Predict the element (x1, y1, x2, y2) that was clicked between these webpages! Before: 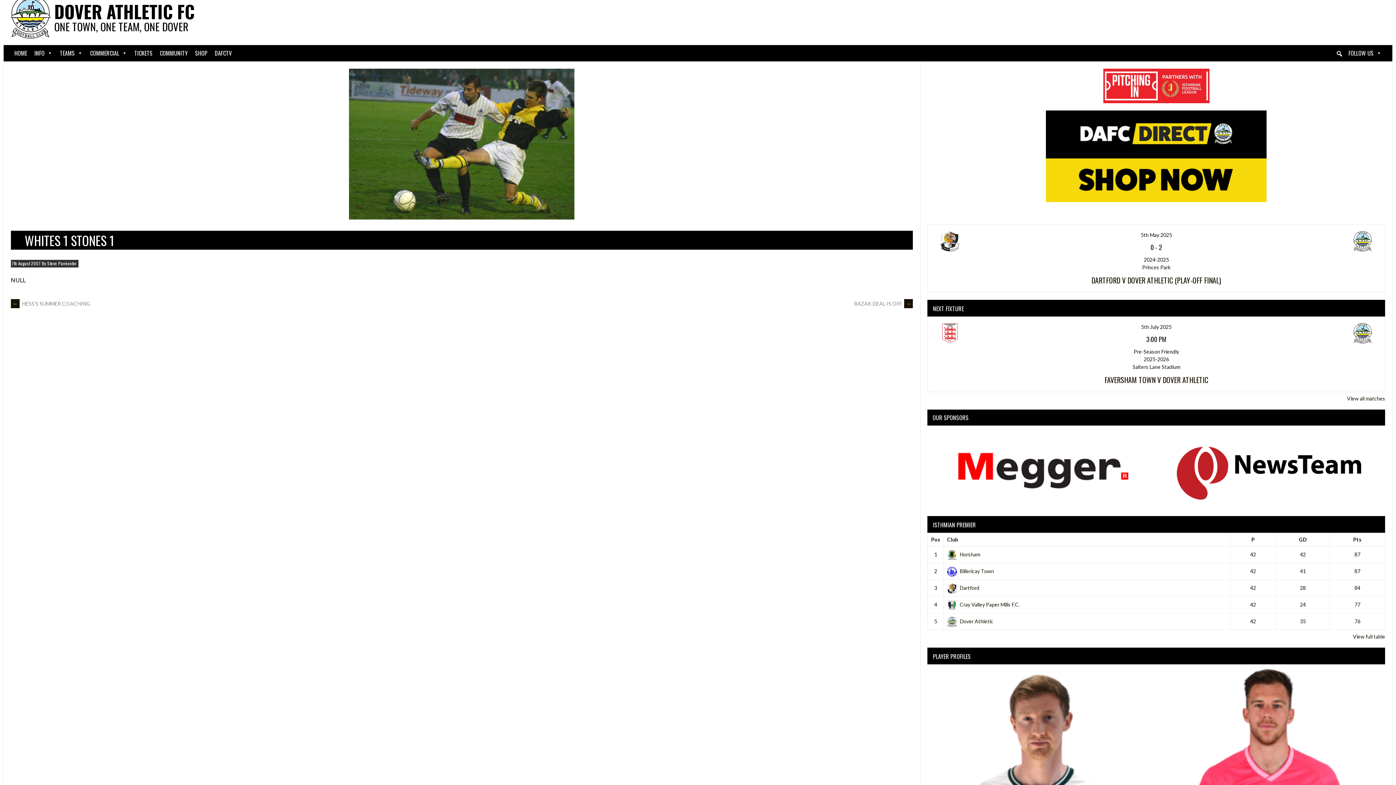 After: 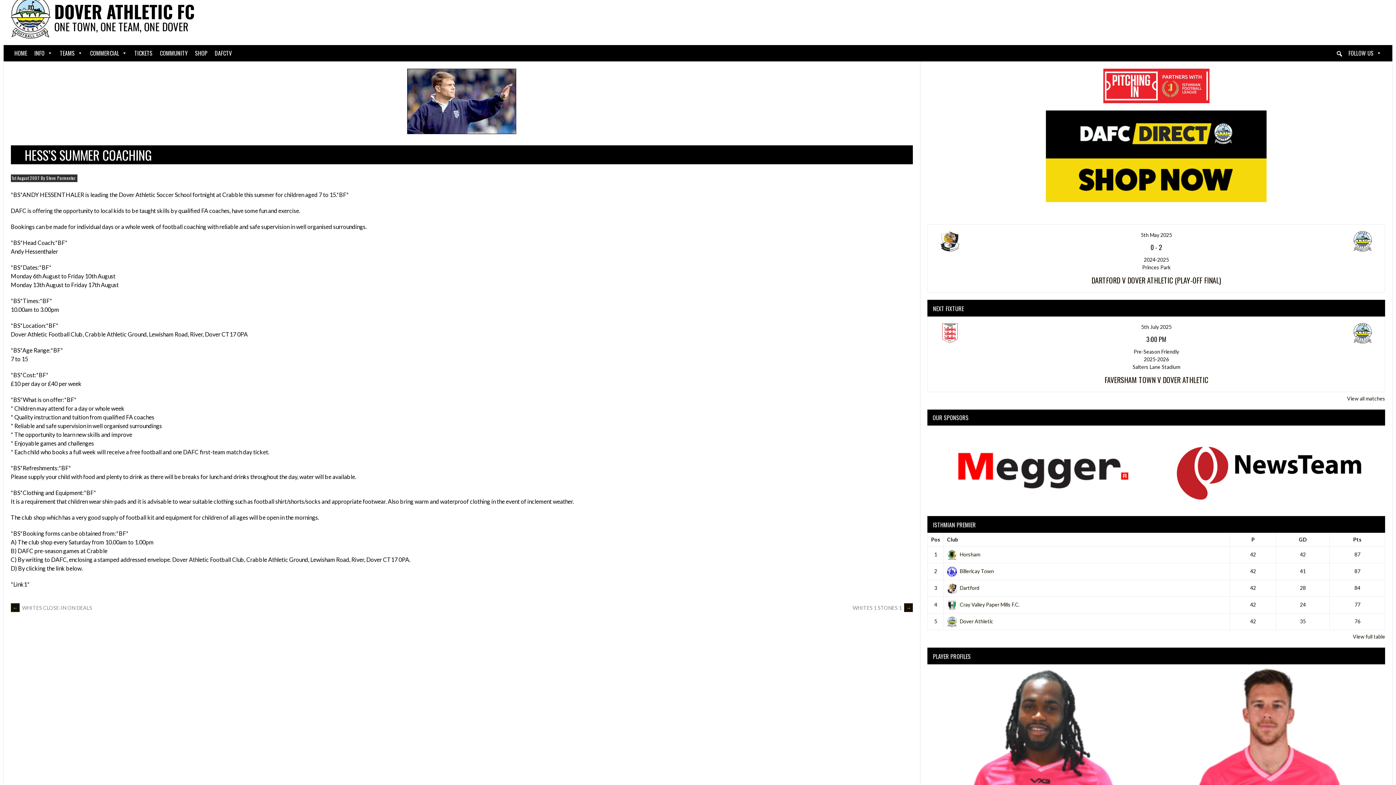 Action: bbox: (10, 300, 90, 306) label: ← HESS’S SUMMER COACHING